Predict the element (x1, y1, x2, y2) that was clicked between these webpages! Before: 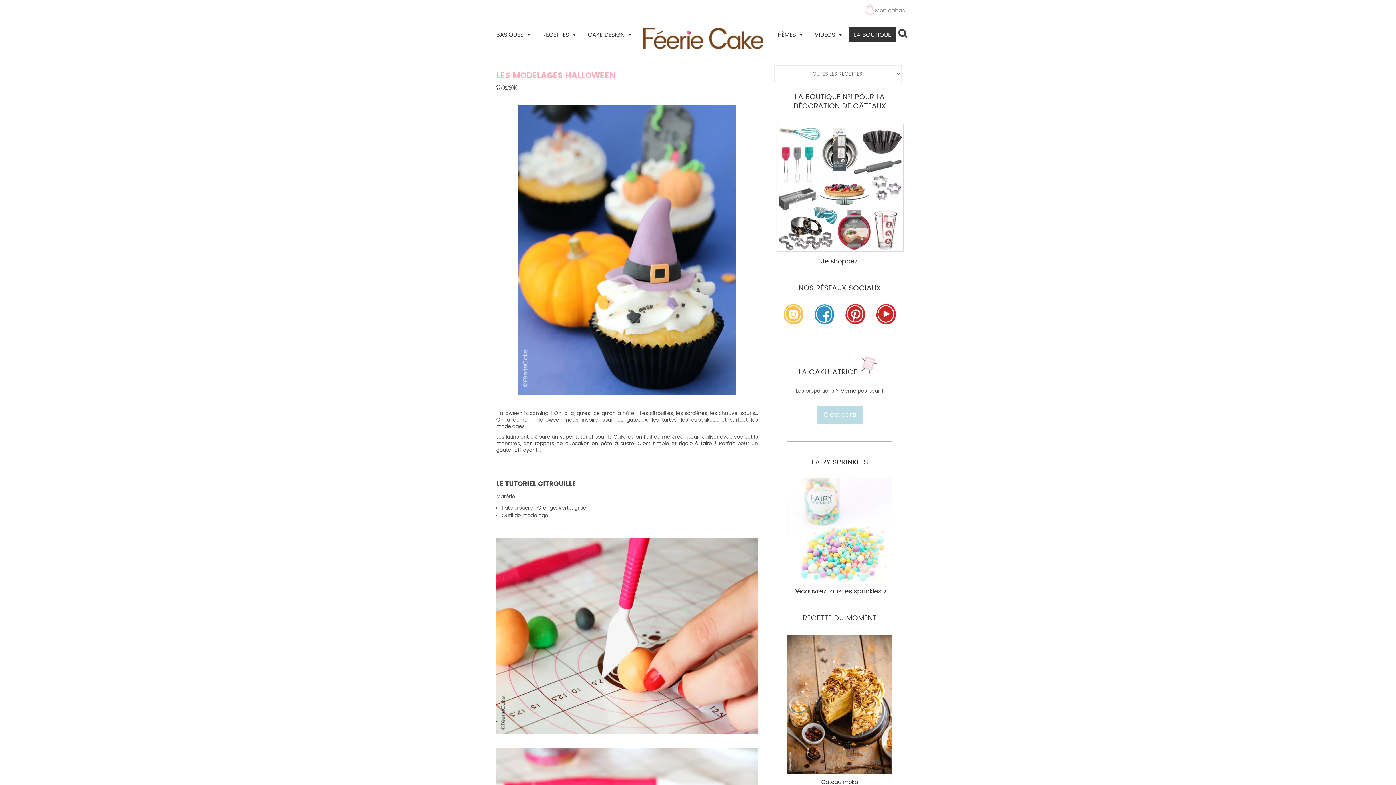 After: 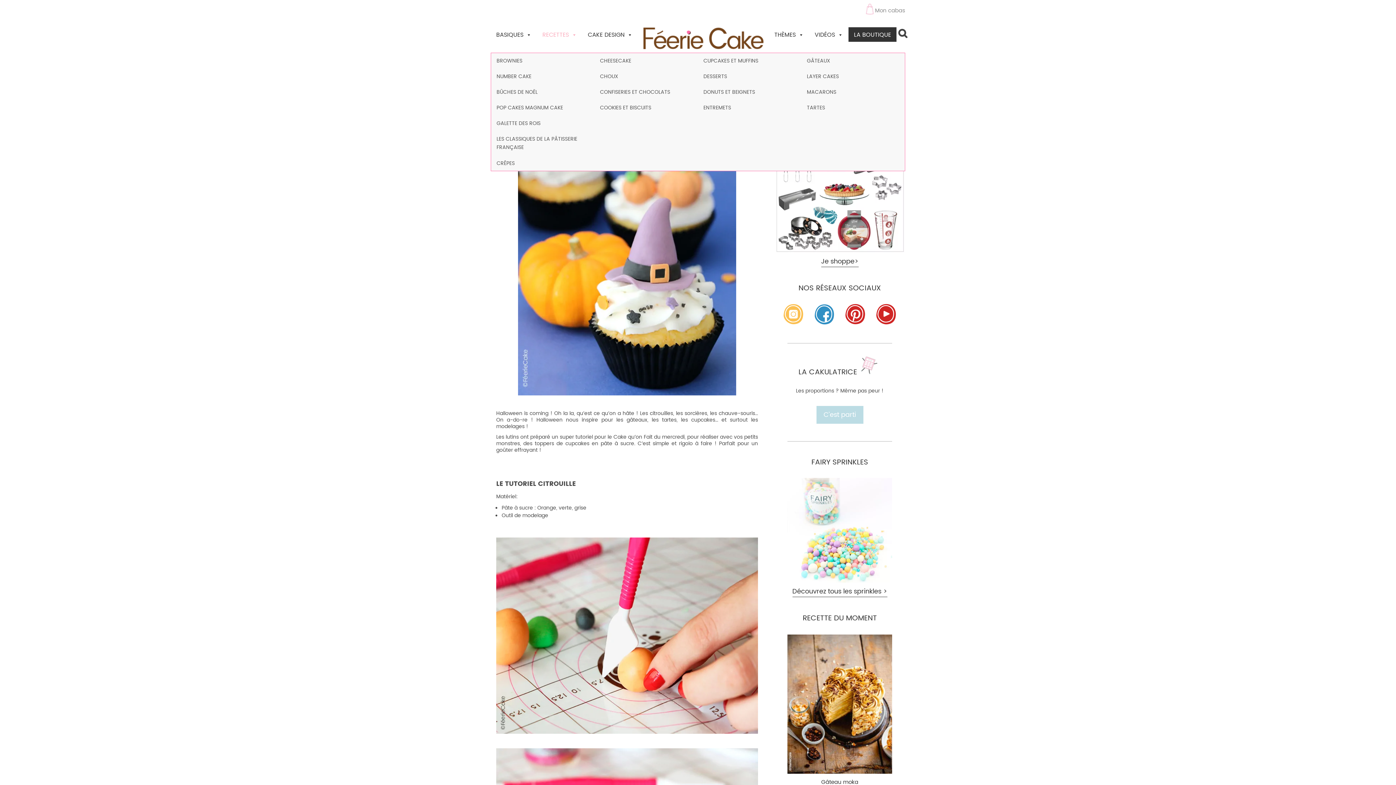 Action: label: RECETTES bbox: (537, 27, 582, 41)